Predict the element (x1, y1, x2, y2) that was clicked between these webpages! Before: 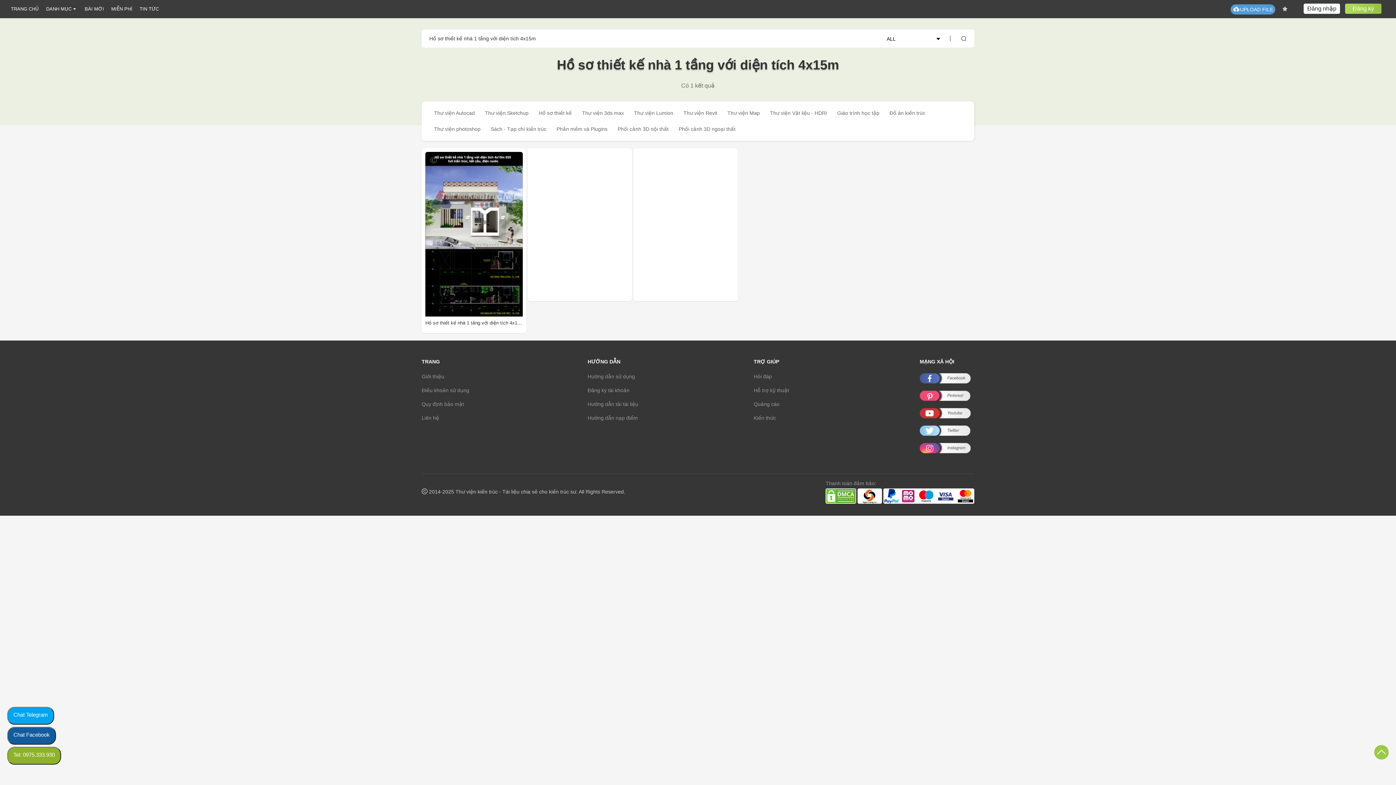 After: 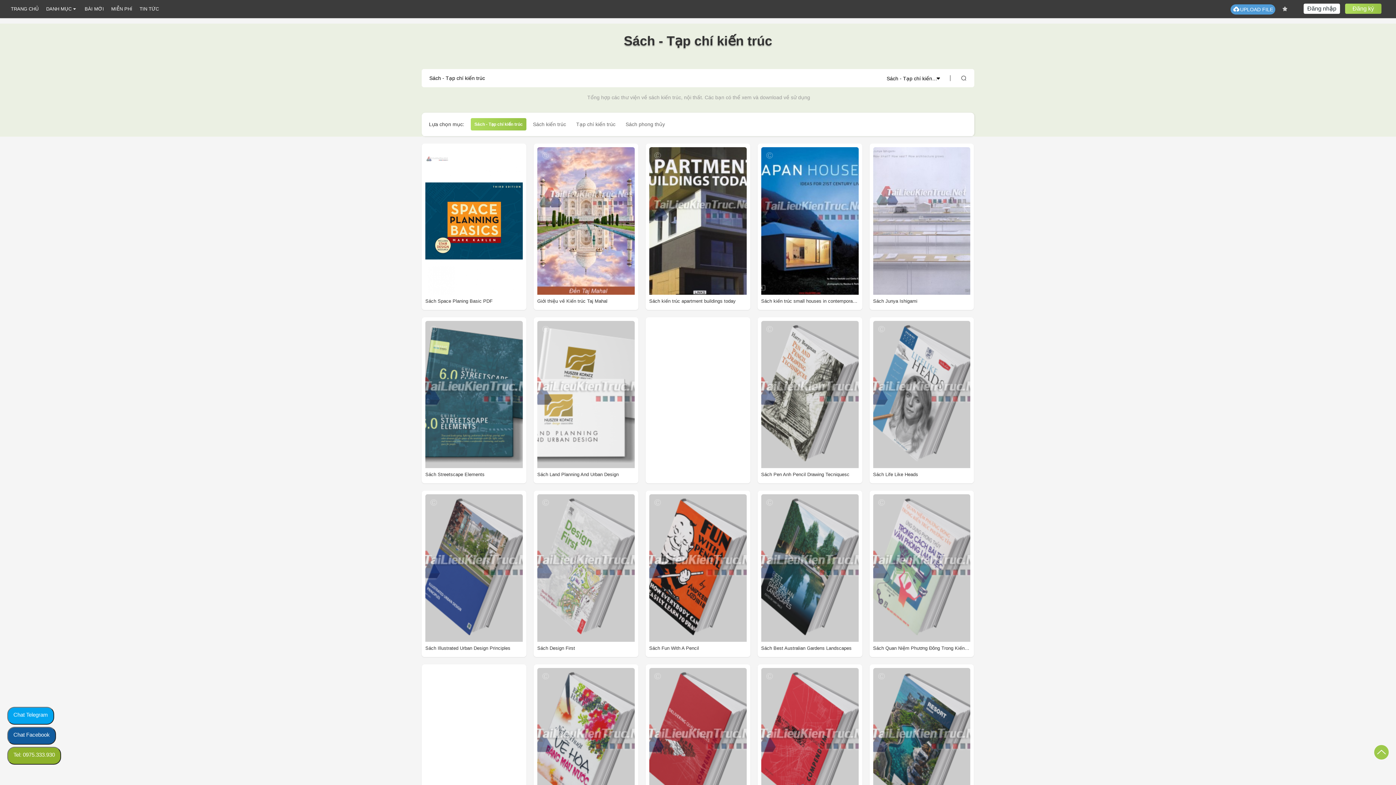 Action: bbox: (487, 122, 550, 135) label: Sách - Tạp chí kiến trúc